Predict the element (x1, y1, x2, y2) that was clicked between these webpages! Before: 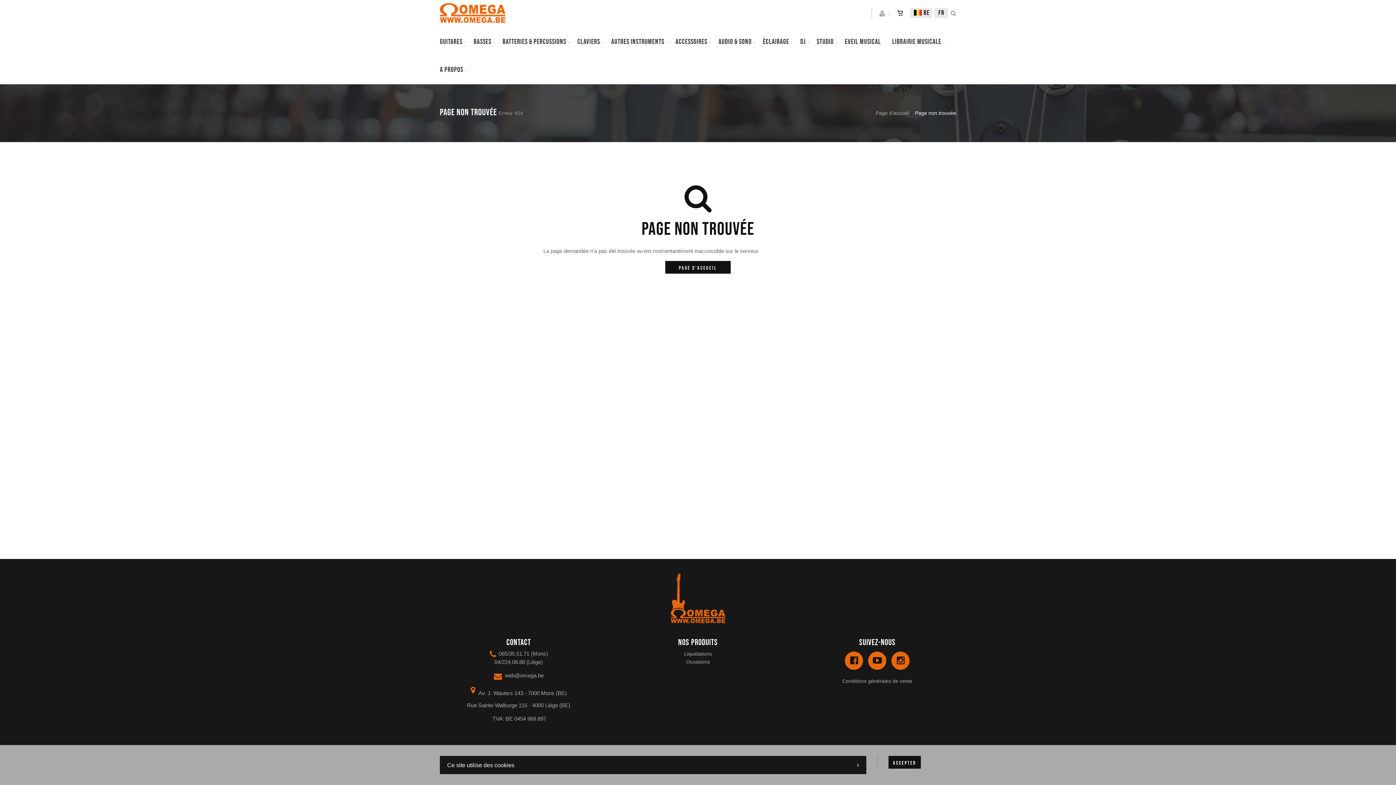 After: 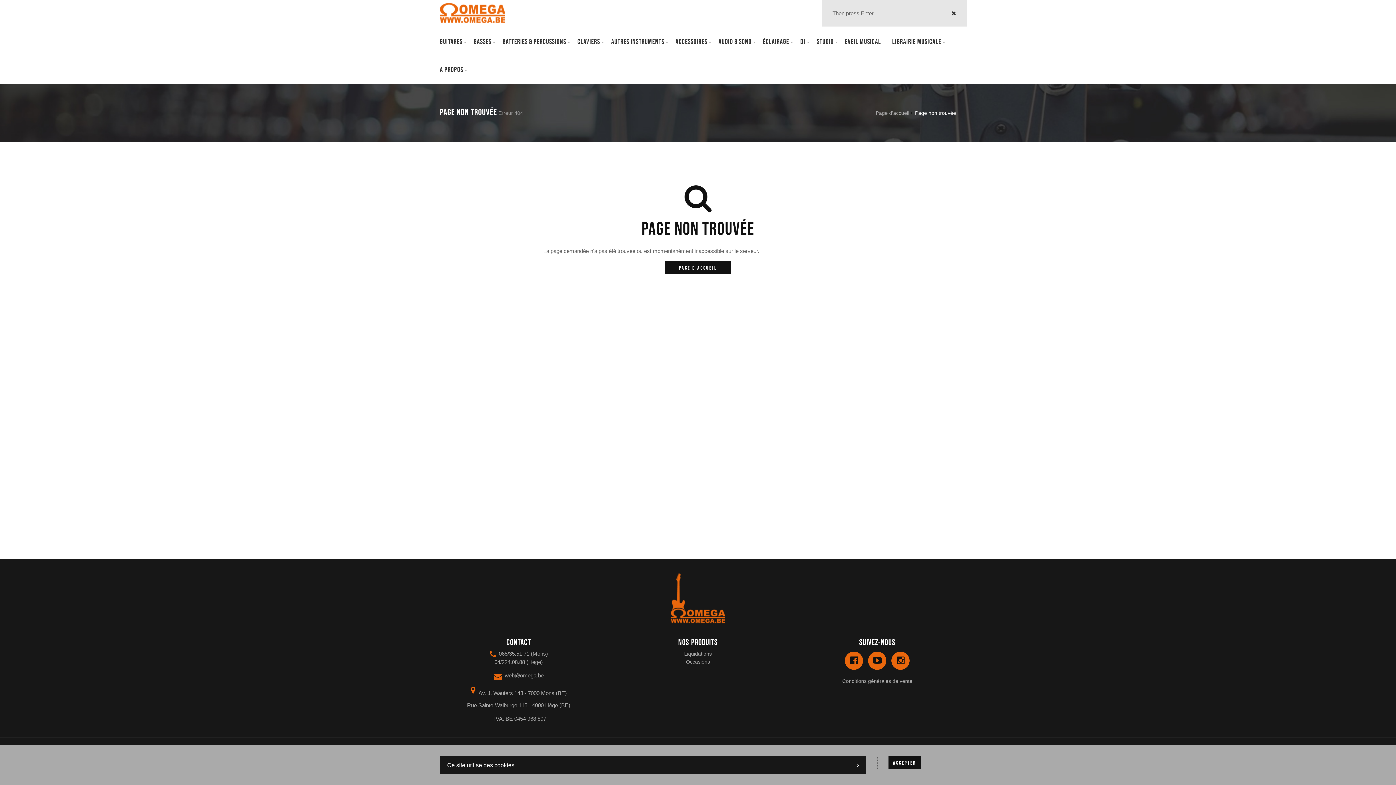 Action: bbox: (950, 0, 956, 26)